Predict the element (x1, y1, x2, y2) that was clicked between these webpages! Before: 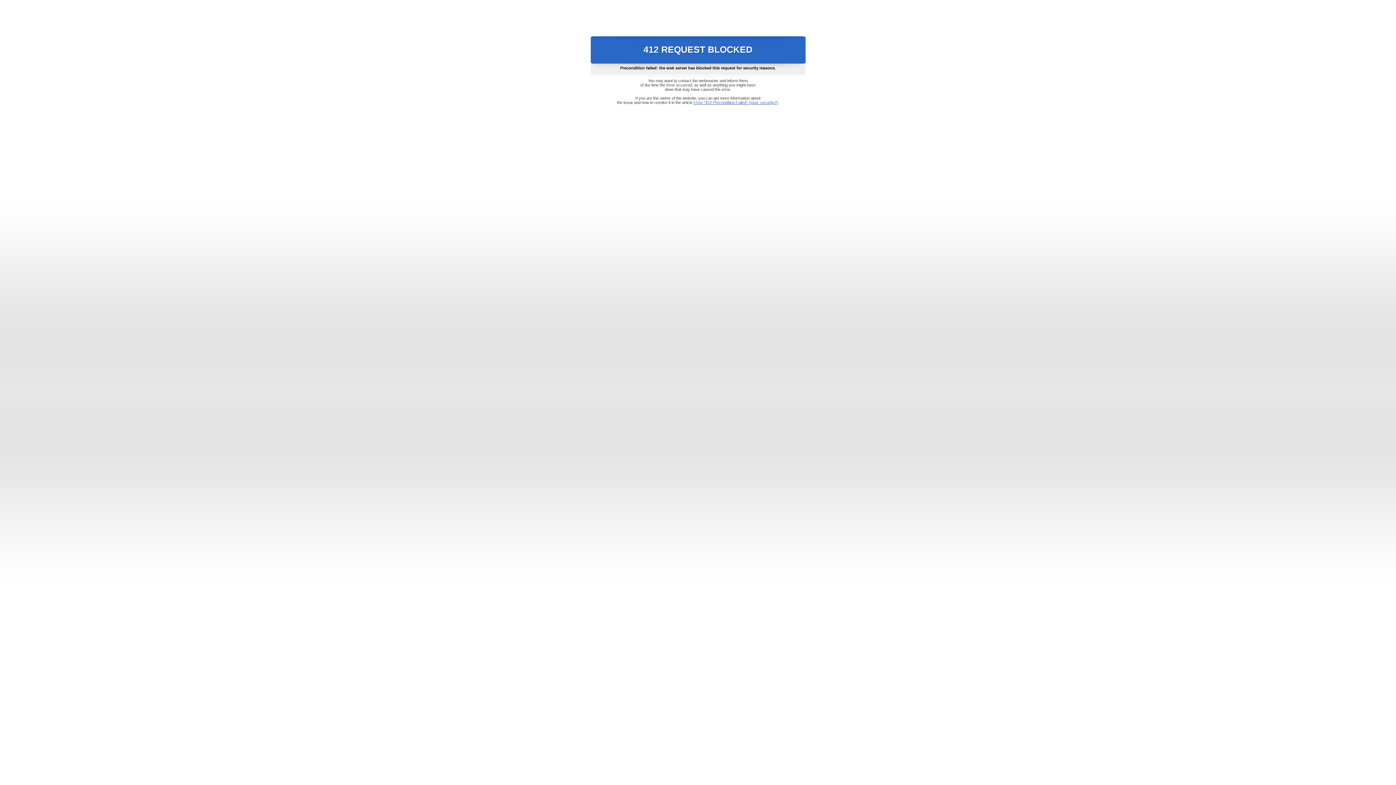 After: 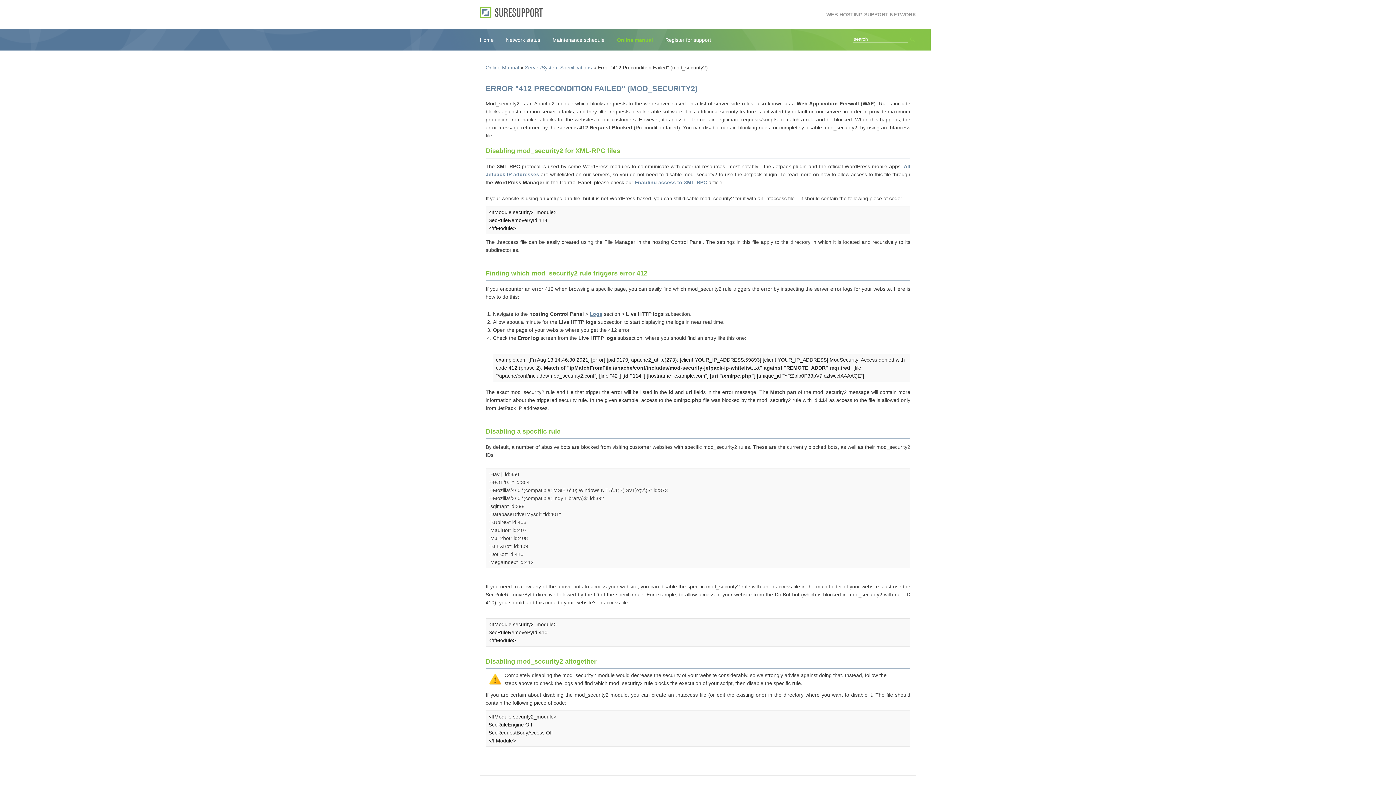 Action: label: Error "412 Precondition Failed" (mod_security2) bbox: (693, 100, 778, 104)